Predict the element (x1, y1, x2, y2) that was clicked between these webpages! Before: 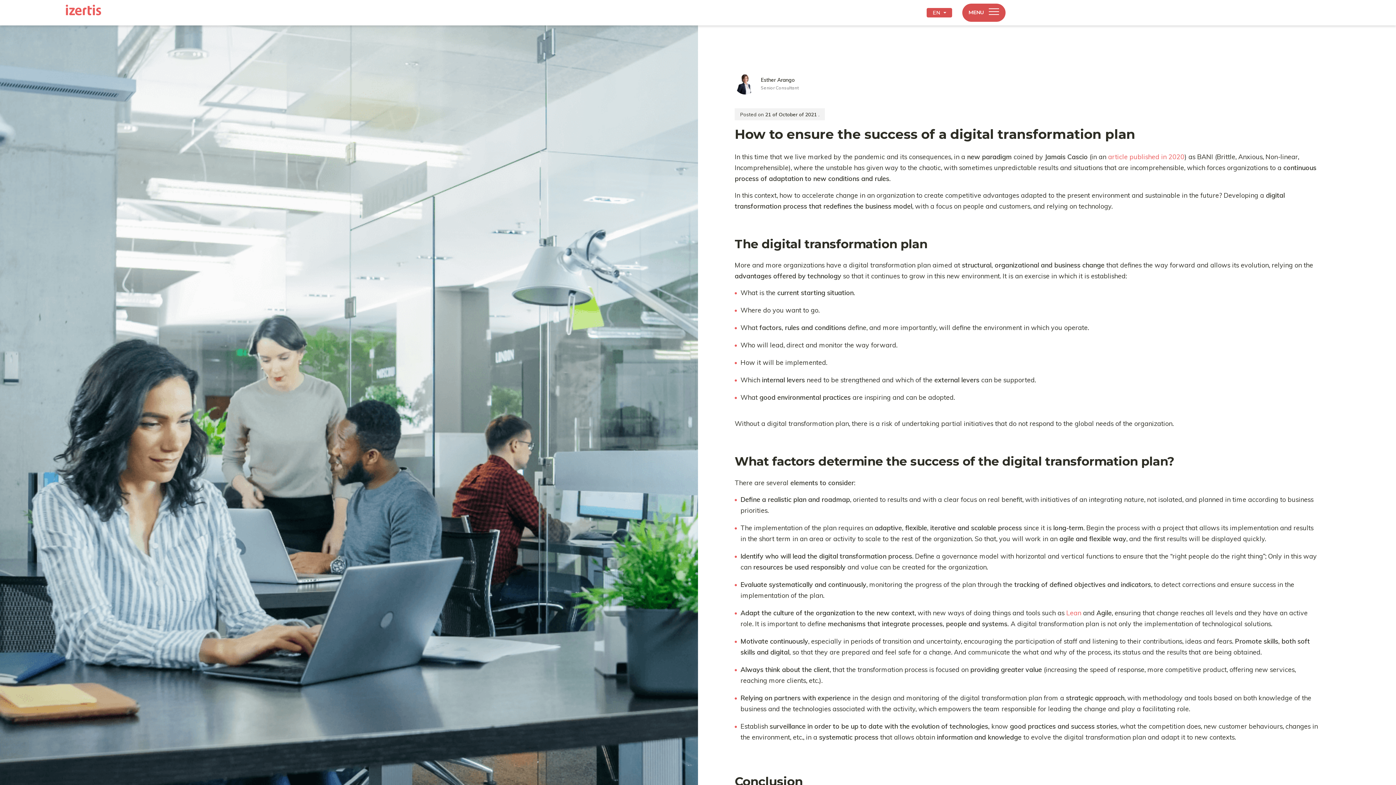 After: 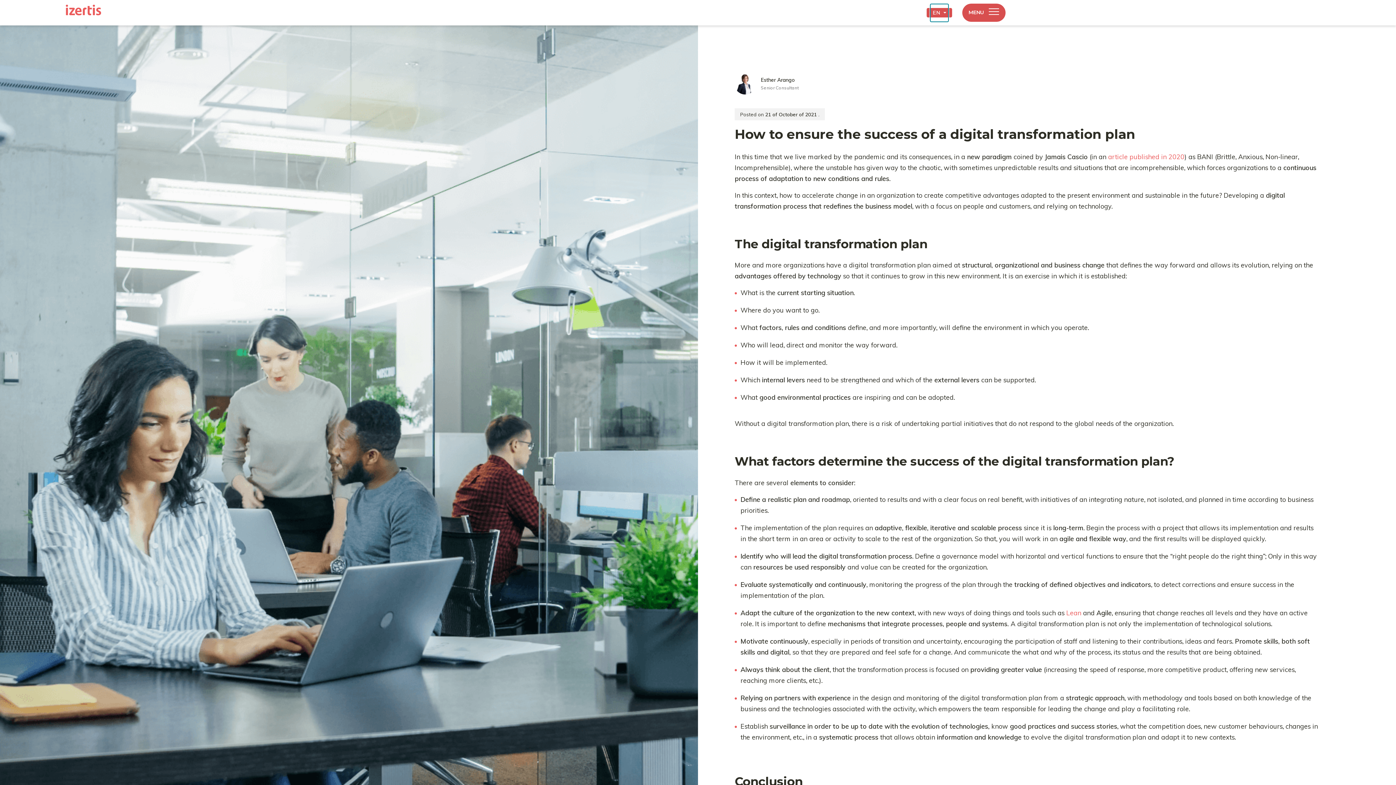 Action: label: EN bbox: (930, 3, 948, 21)